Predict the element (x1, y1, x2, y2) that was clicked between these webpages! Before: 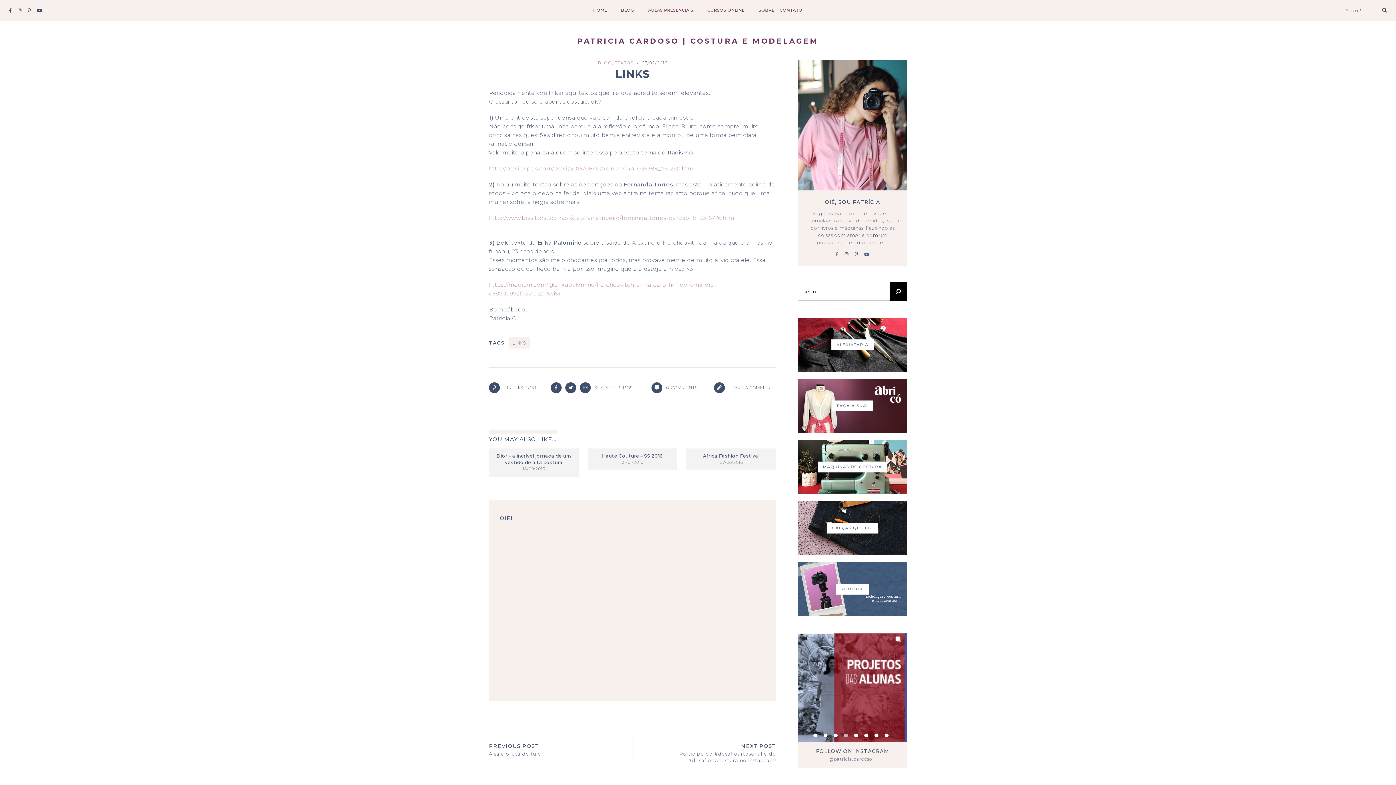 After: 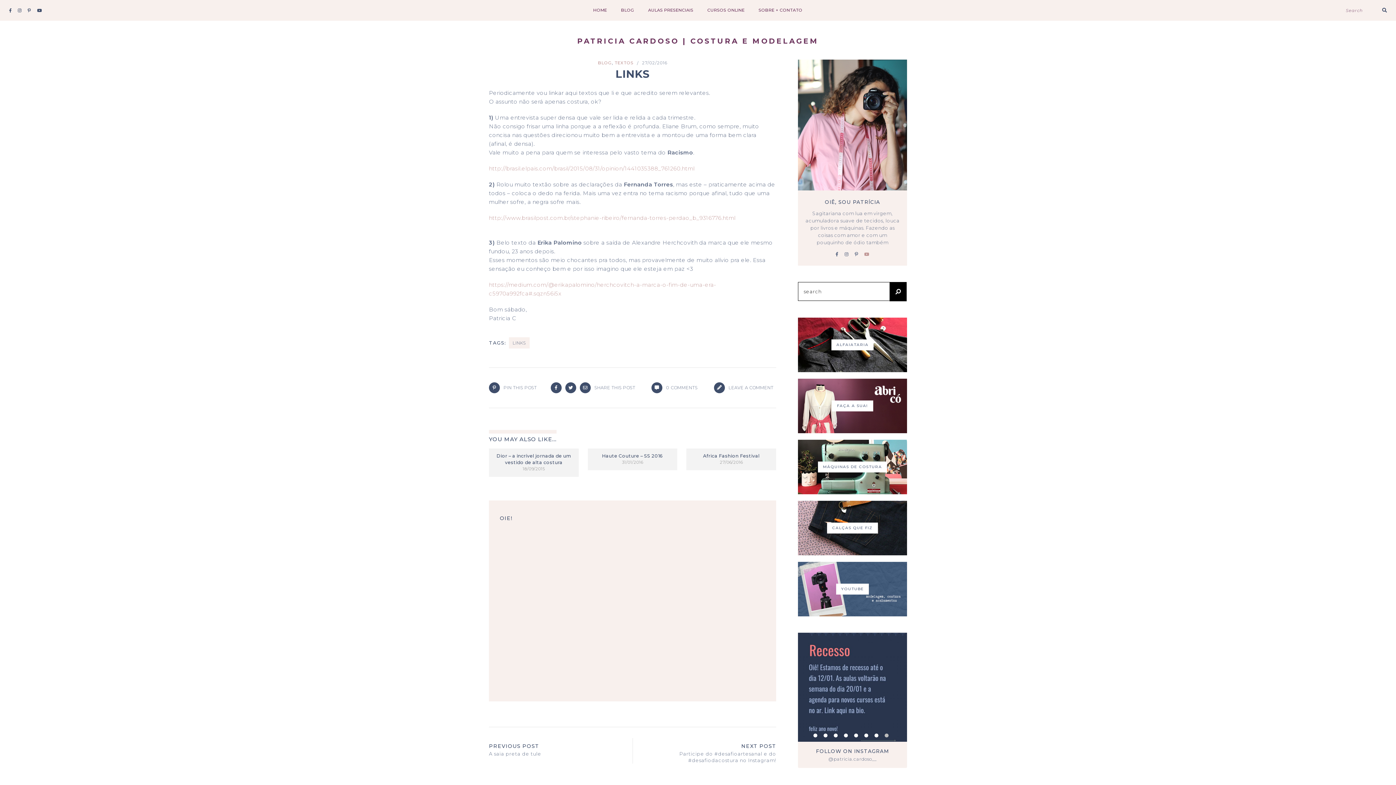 Action: bbox: (864, 251, 869, 257)